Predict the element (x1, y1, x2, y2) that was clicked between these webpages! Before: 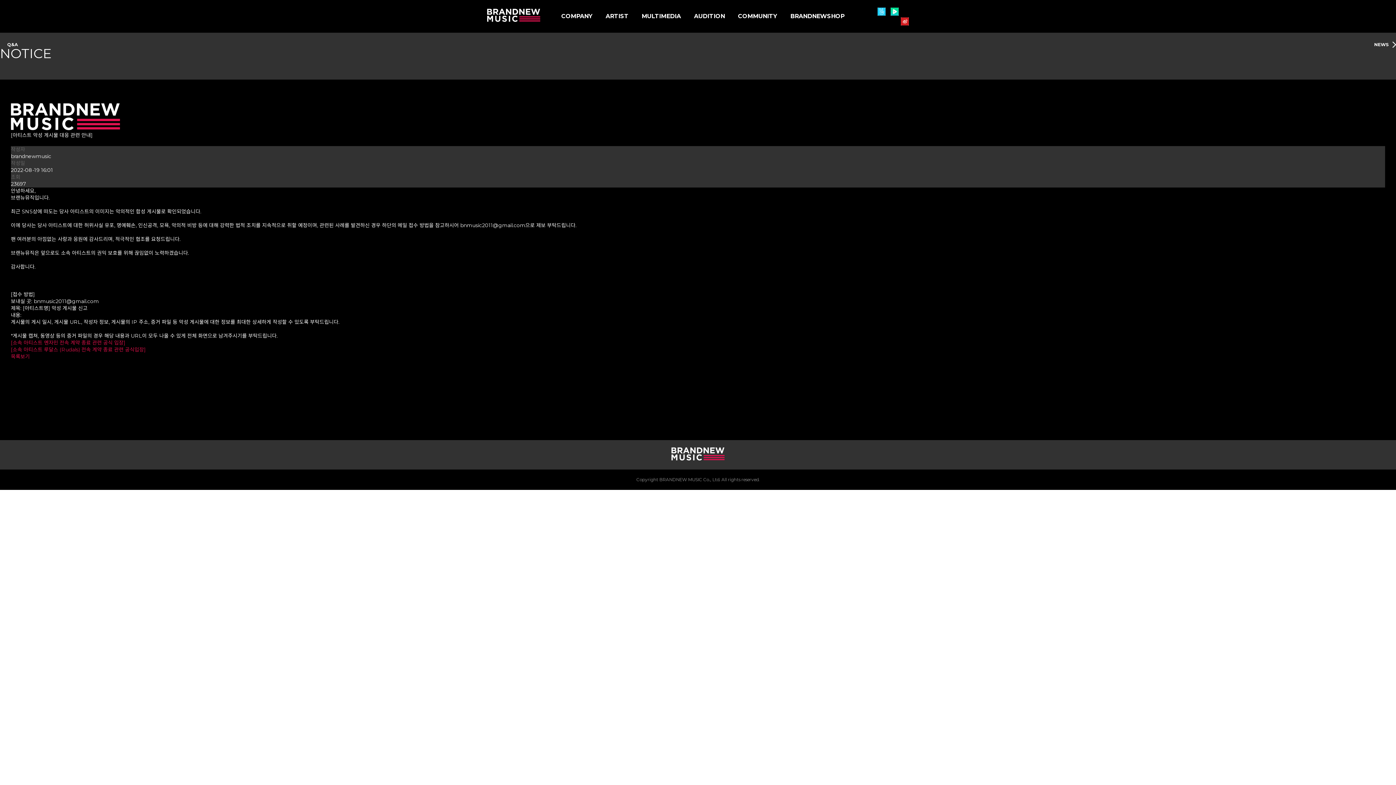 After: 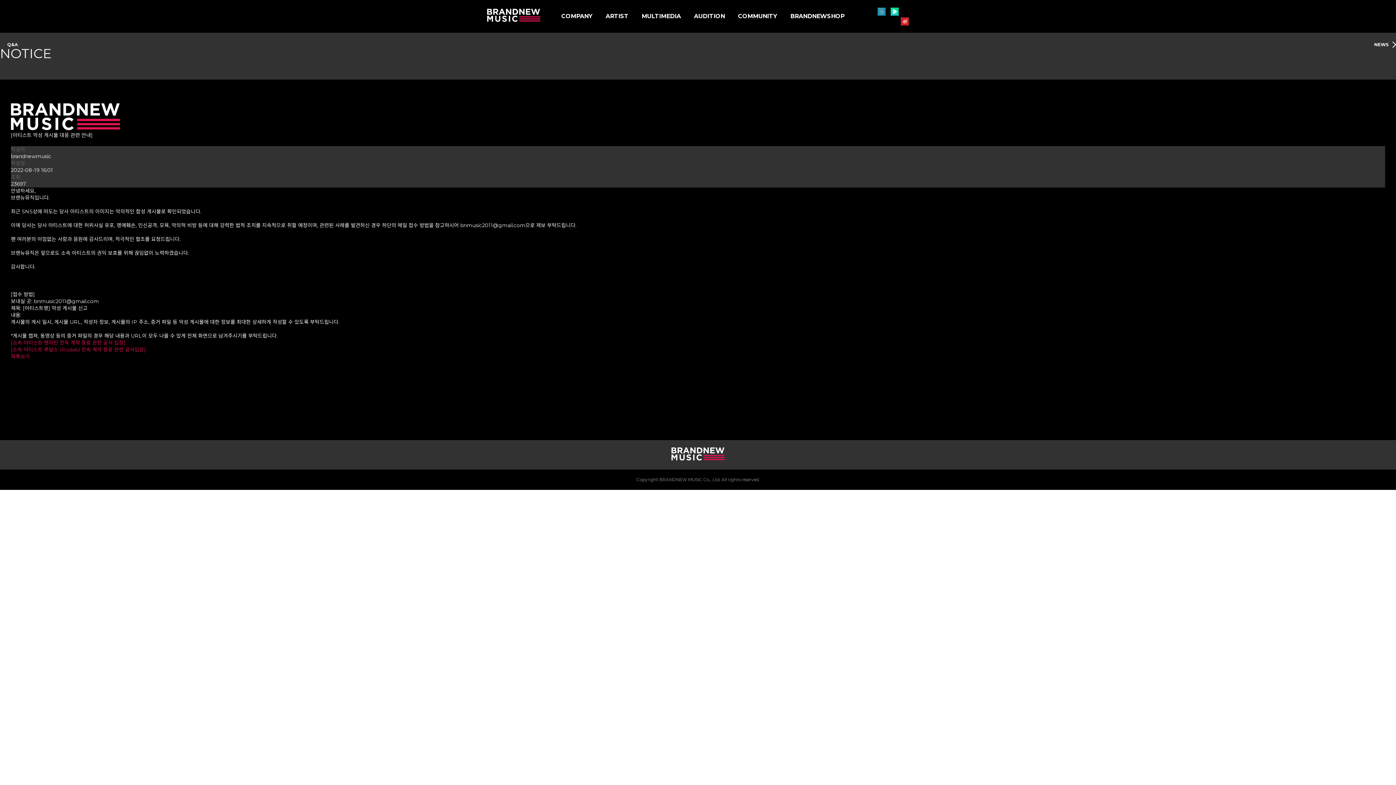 Action: bbox: (877, 7, 885, 16)